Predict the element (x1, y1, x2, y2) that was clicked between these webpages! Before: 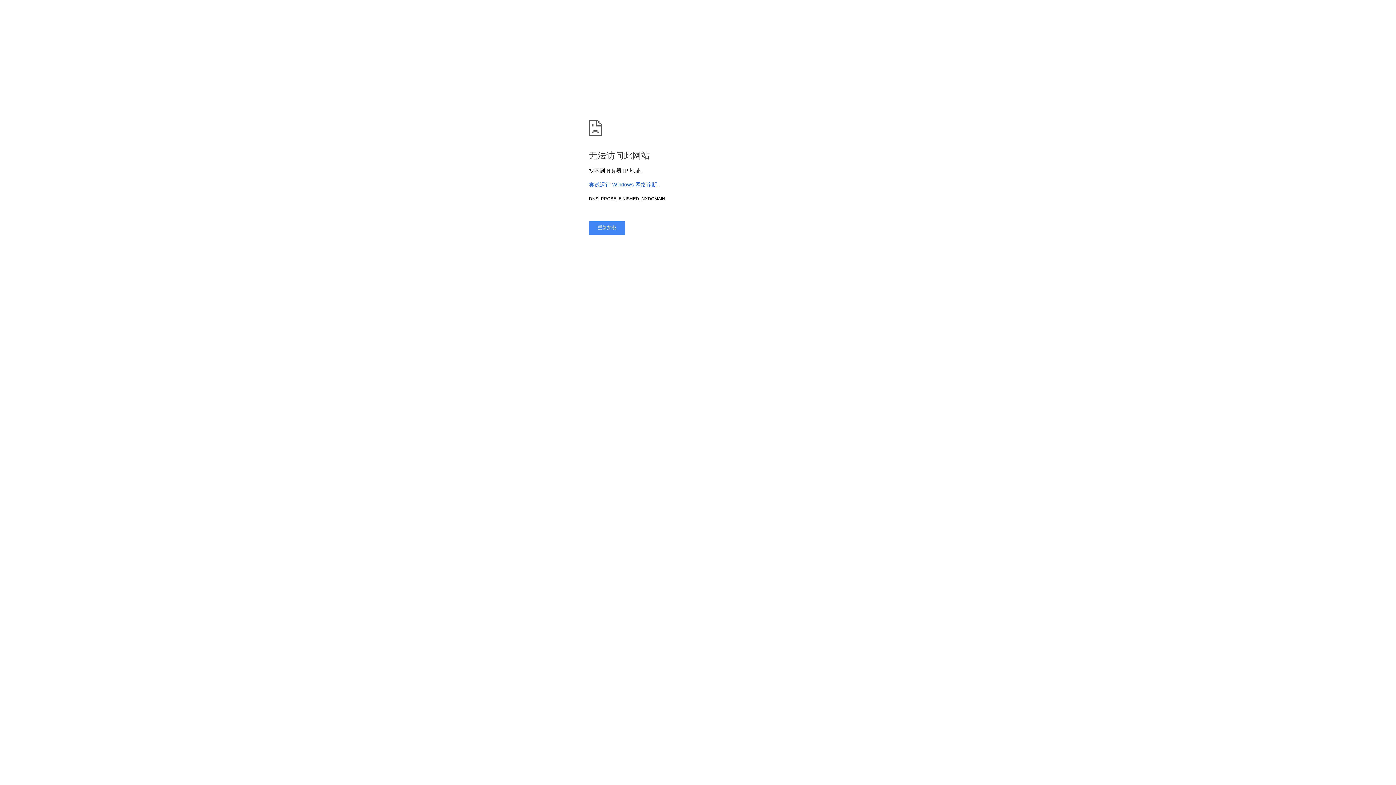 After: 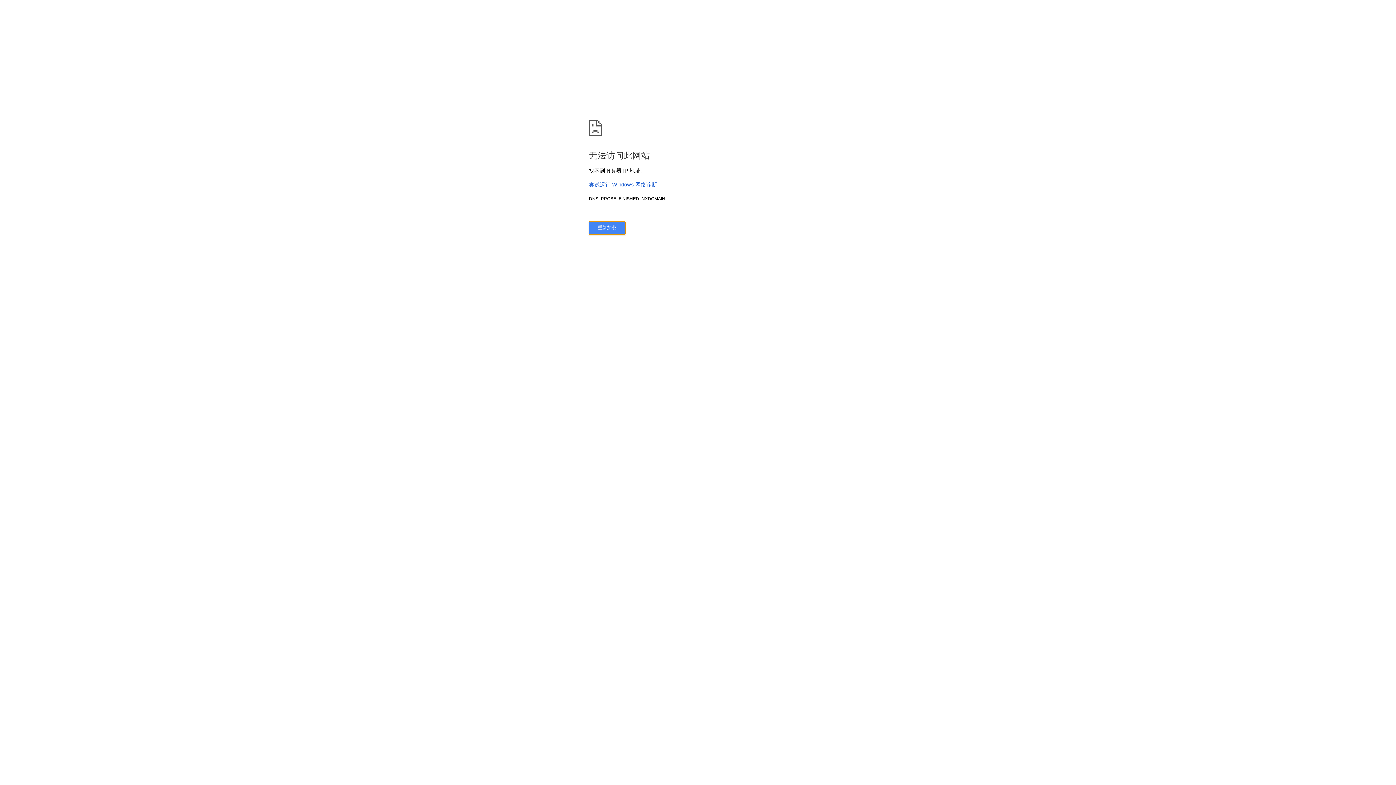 Action: bbox: (589, 221, 625, 234) label: 重新加载